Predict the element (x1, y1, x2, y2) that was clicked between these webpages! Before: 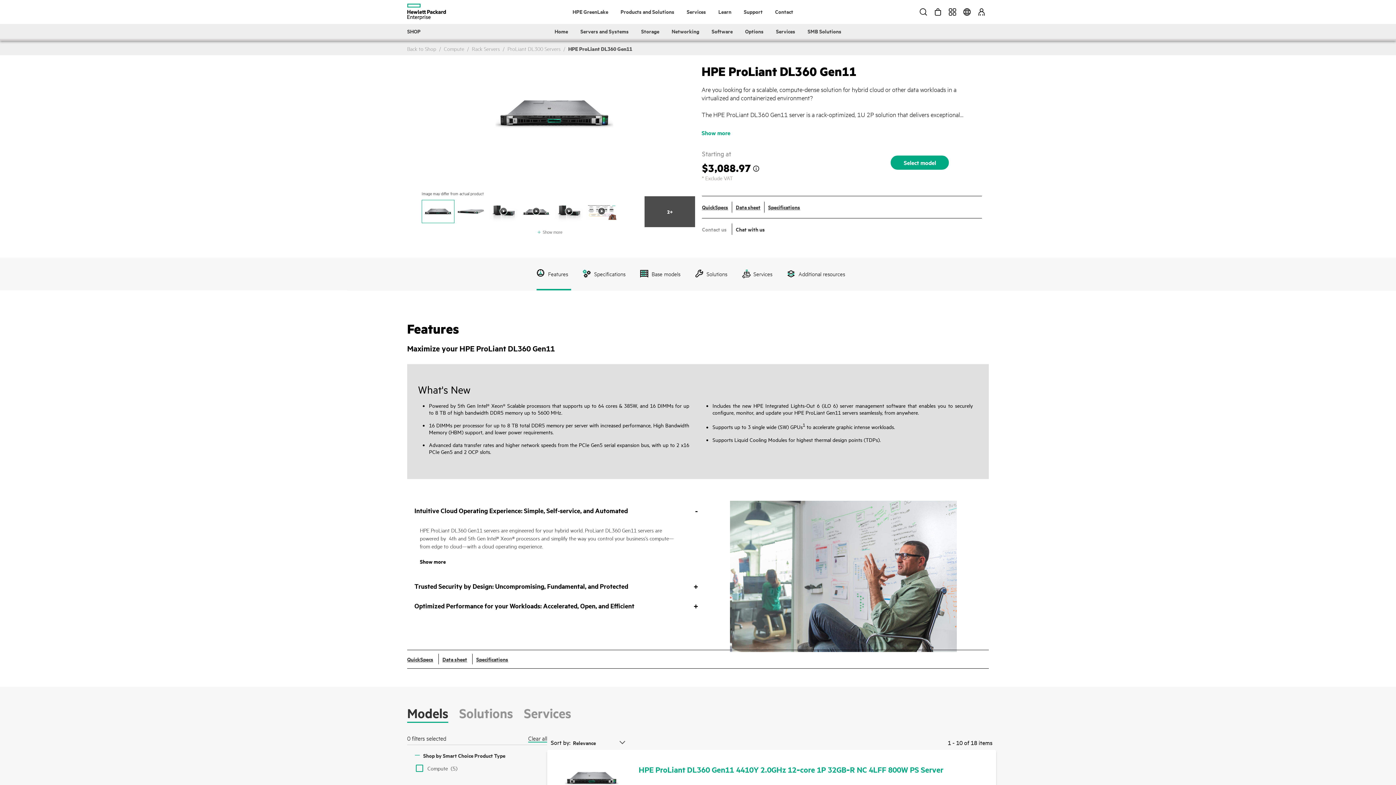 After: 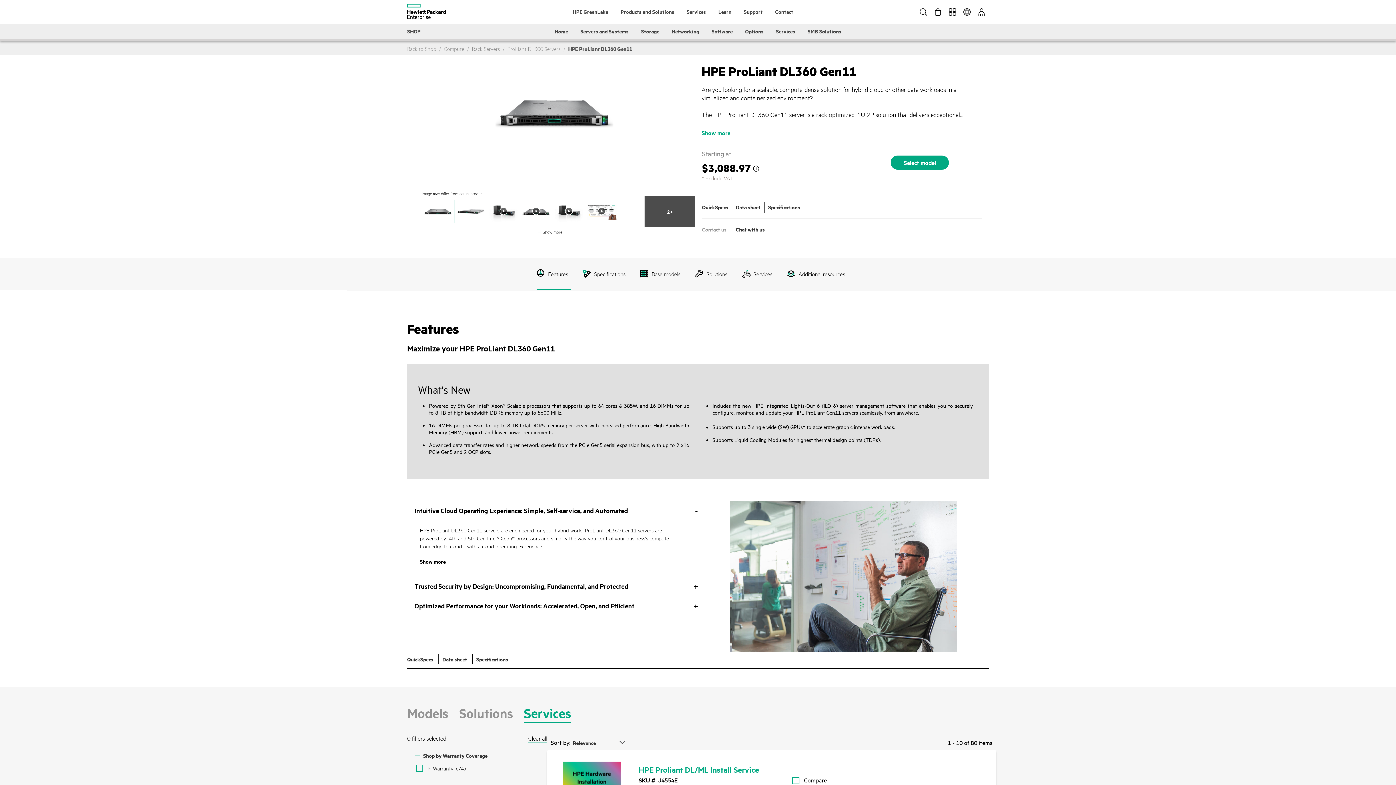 Action: label: Services bbox: (524, 705, 571, 721)